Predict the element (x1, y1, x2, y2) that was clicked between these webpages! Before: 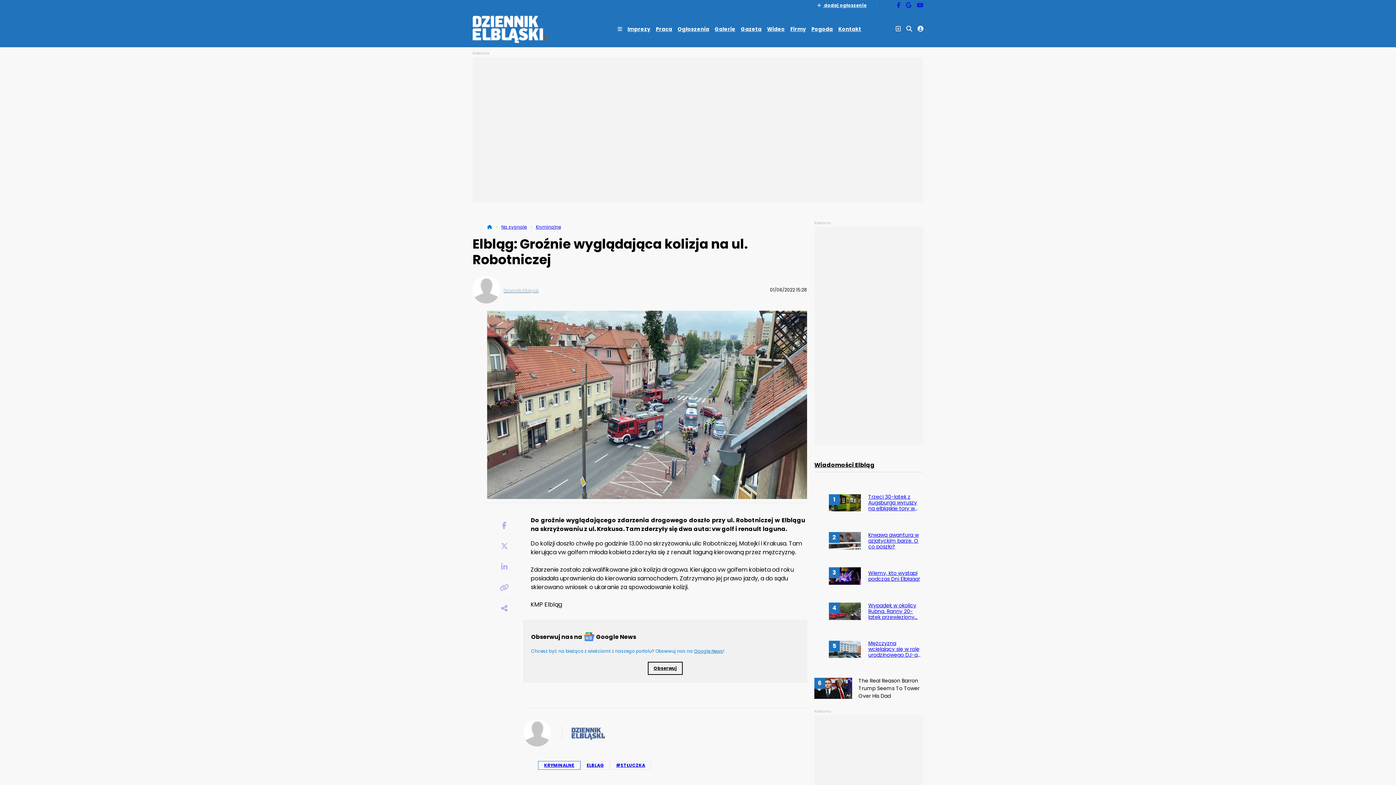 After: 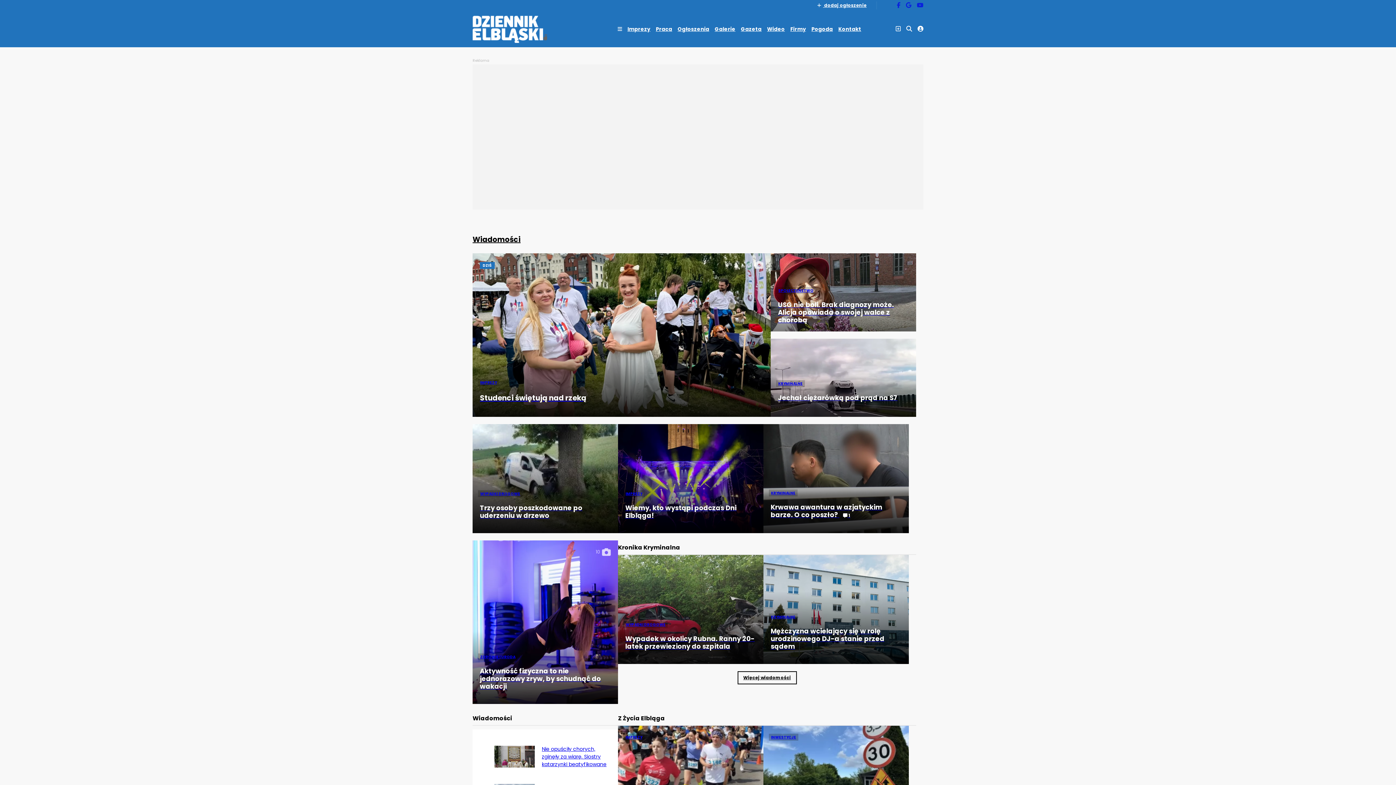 Action: bbox: (487, 224, 492, 230)